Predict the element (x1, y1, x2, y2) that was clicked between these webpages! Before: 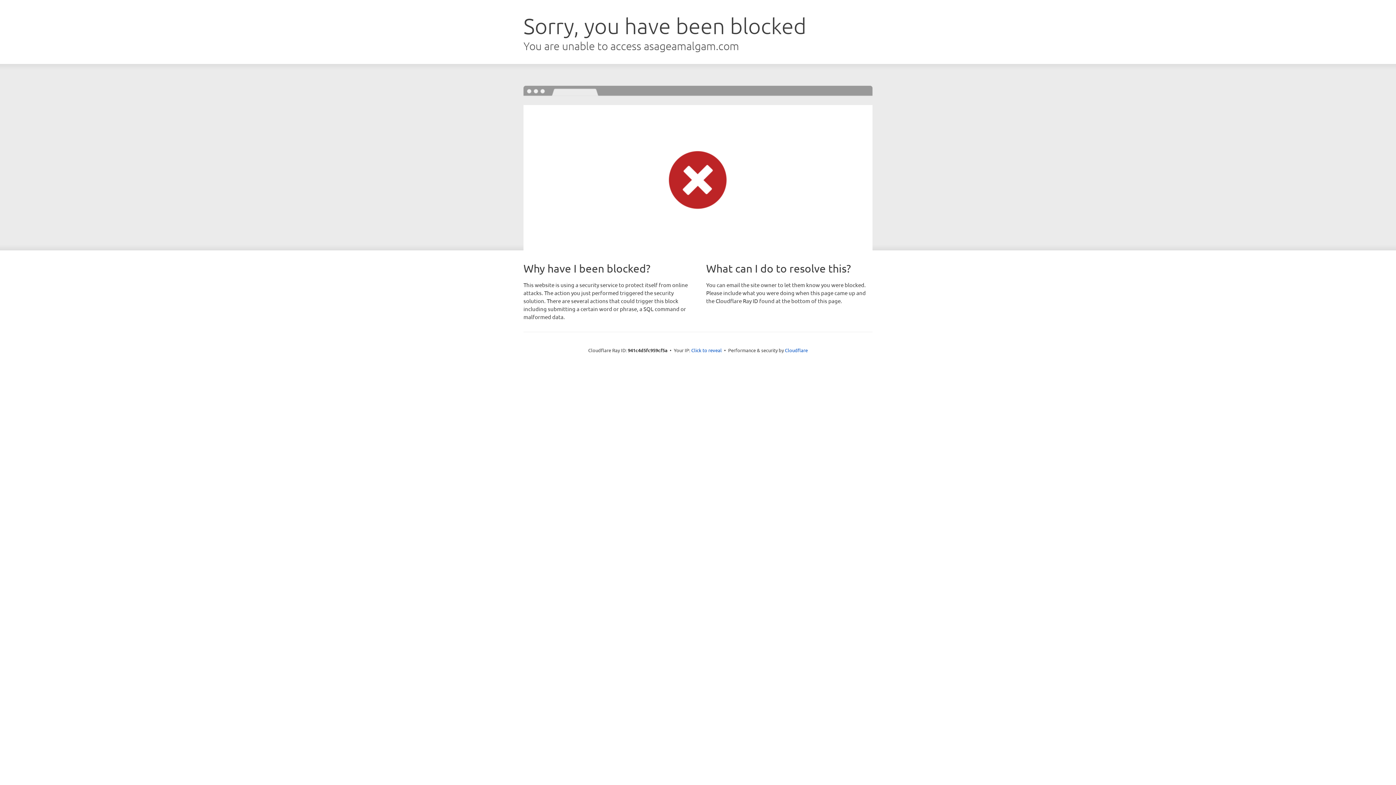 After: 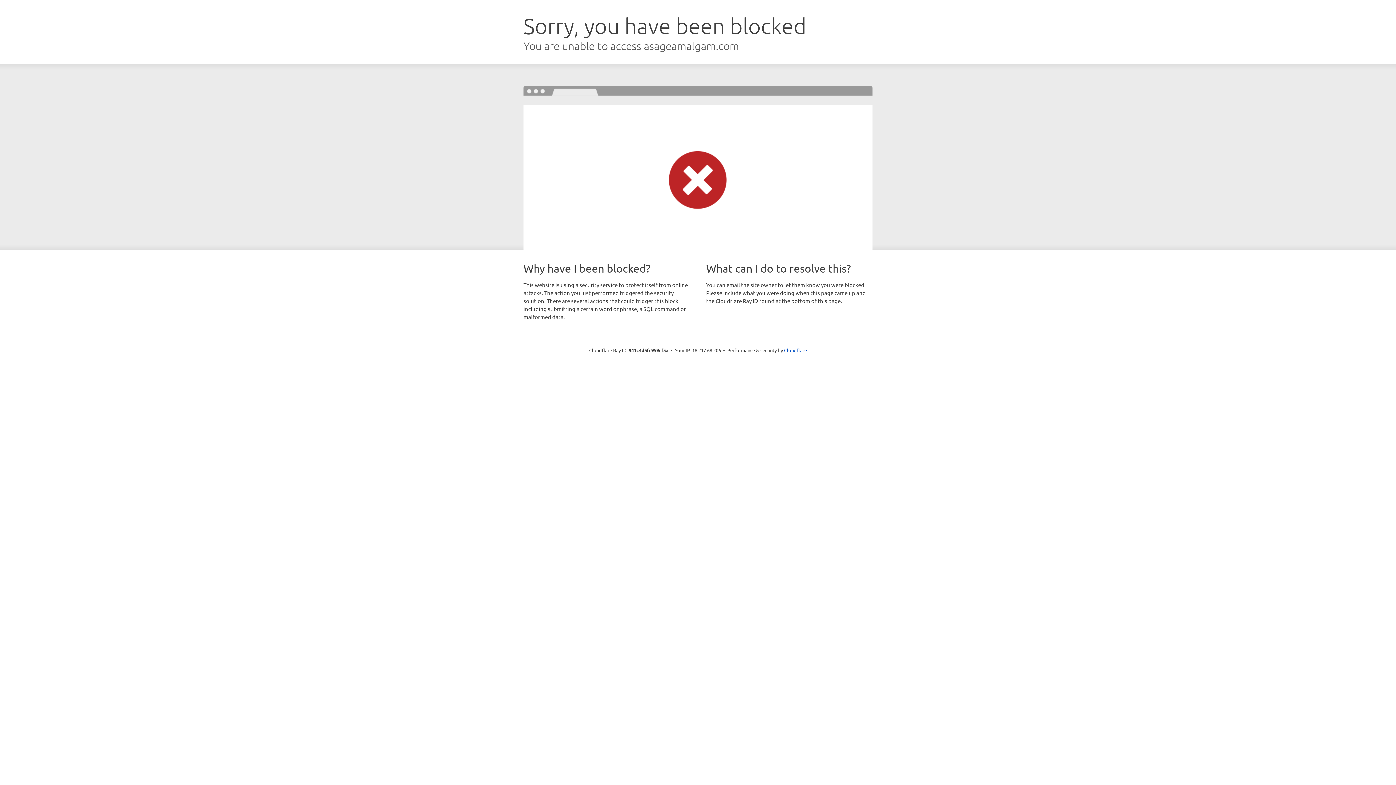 Action: label: Click to reveal bbox: (691, 346, 722, 353)